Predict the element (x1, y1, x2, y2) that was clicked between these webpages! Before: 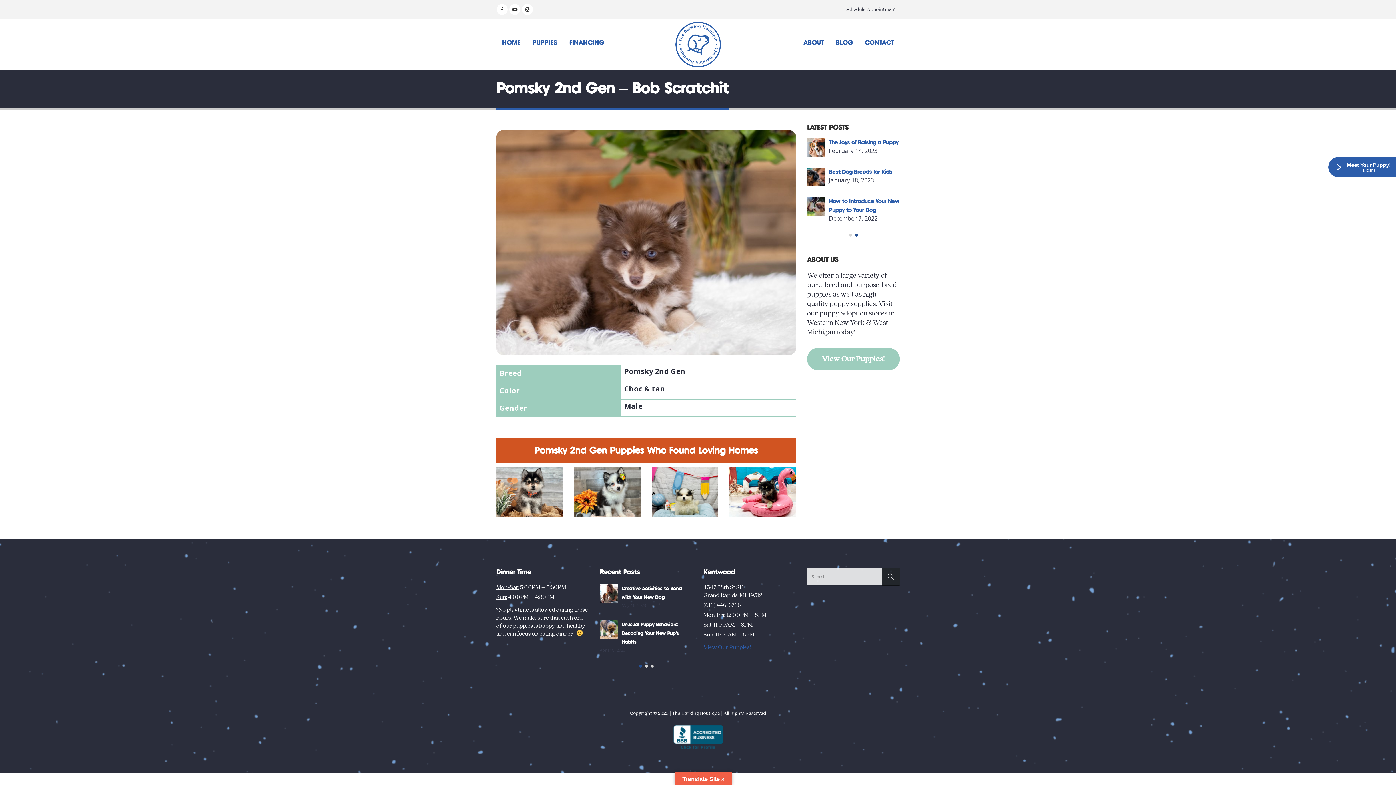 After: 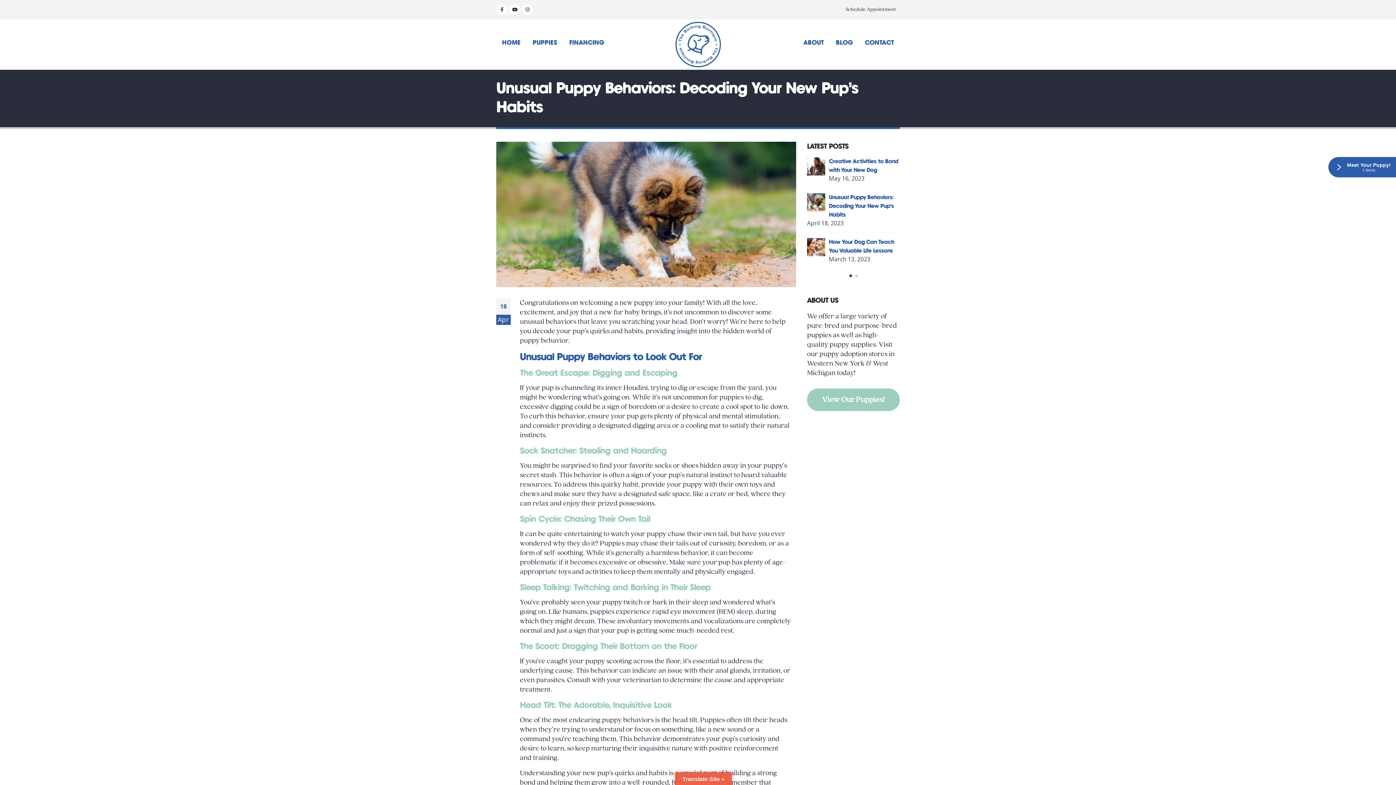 Action: bbox: (807, 174, 825, 192)